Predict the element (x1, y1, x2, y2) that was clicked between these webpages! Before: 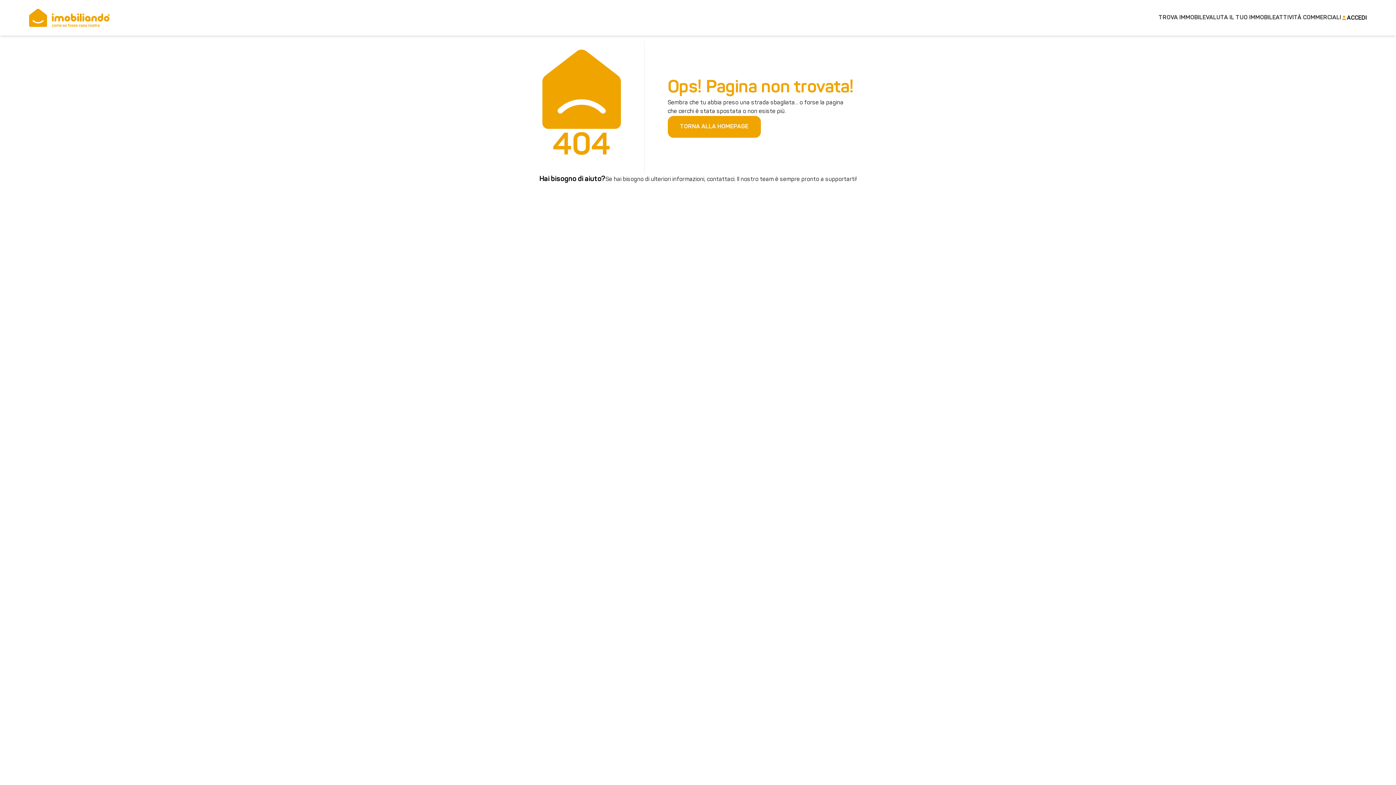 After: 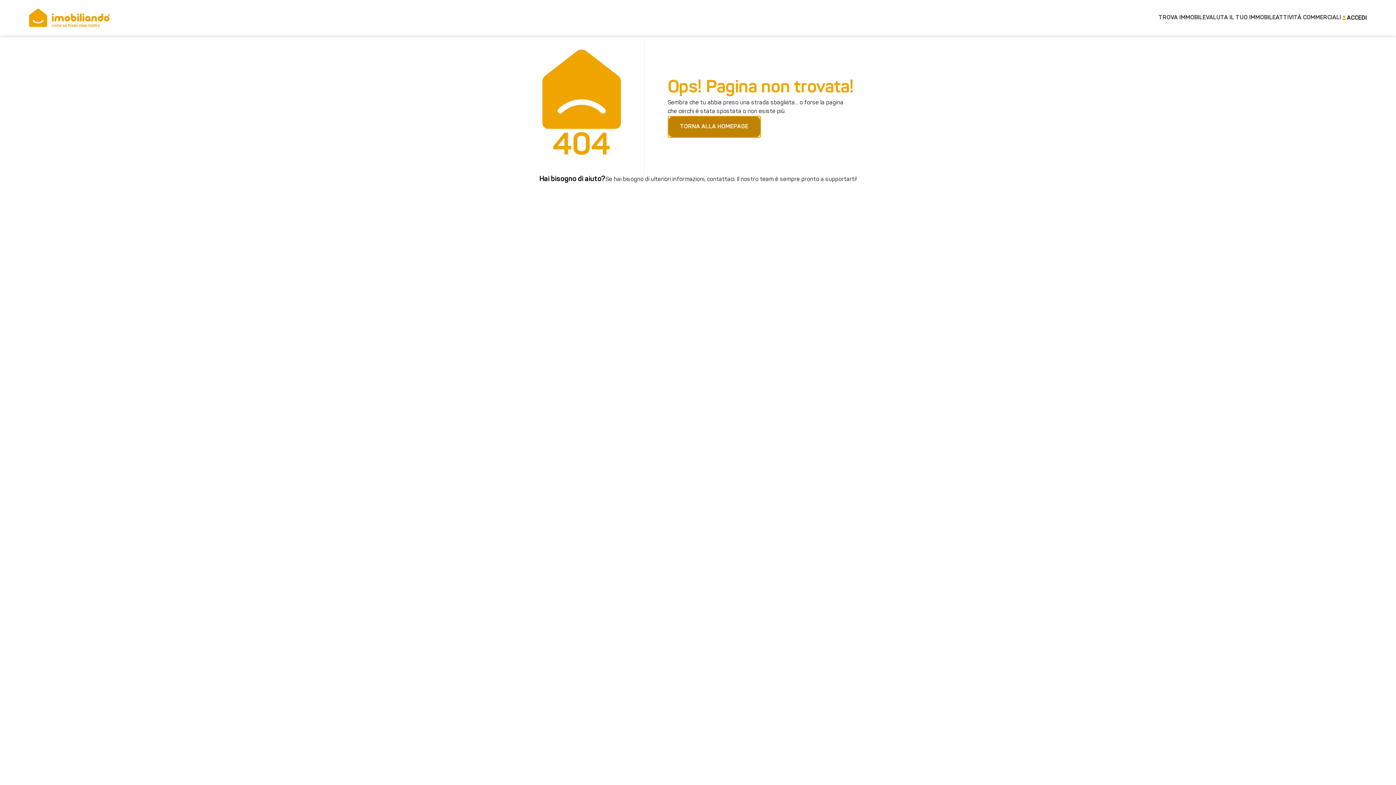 Action: bbox: (667, 115, 760, 137) label: TORNA ALLA HOMEPAGE